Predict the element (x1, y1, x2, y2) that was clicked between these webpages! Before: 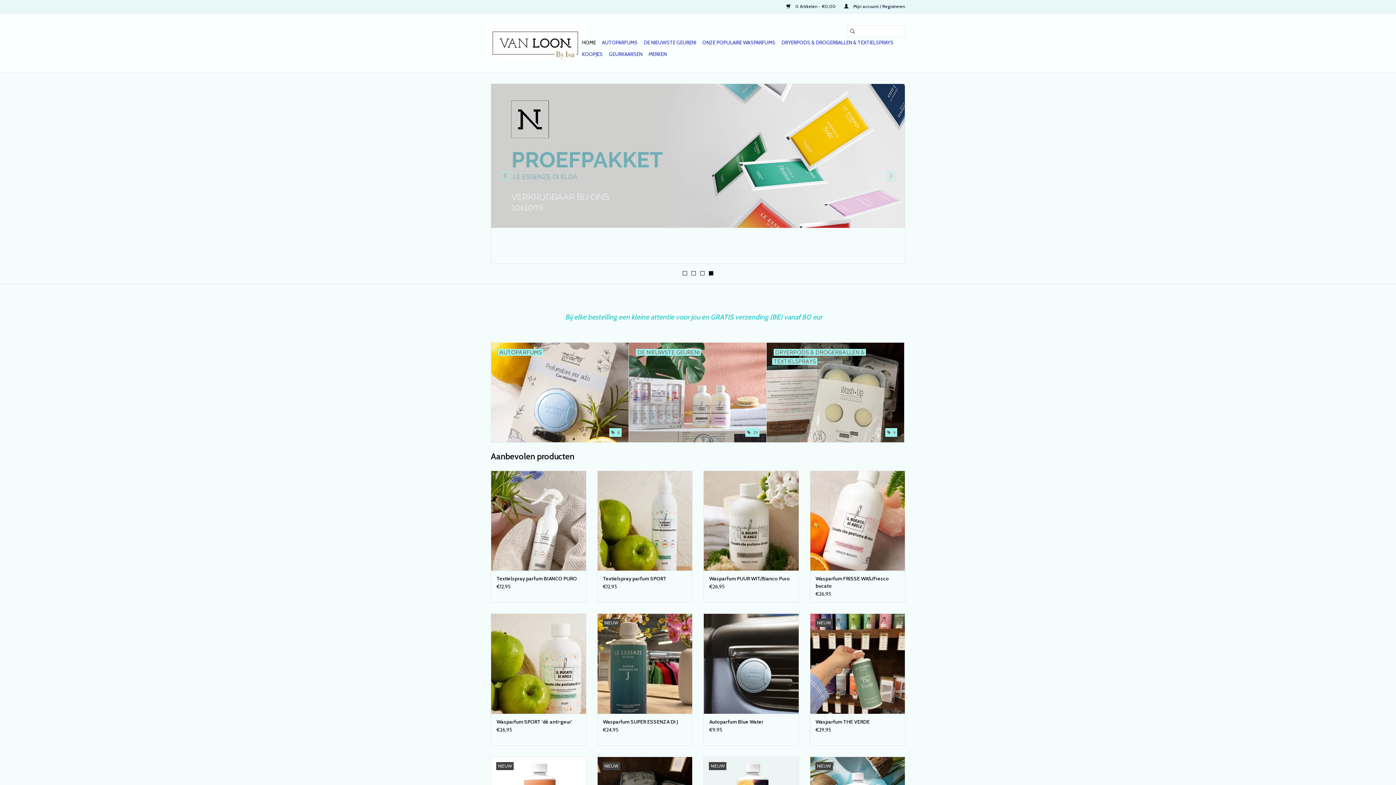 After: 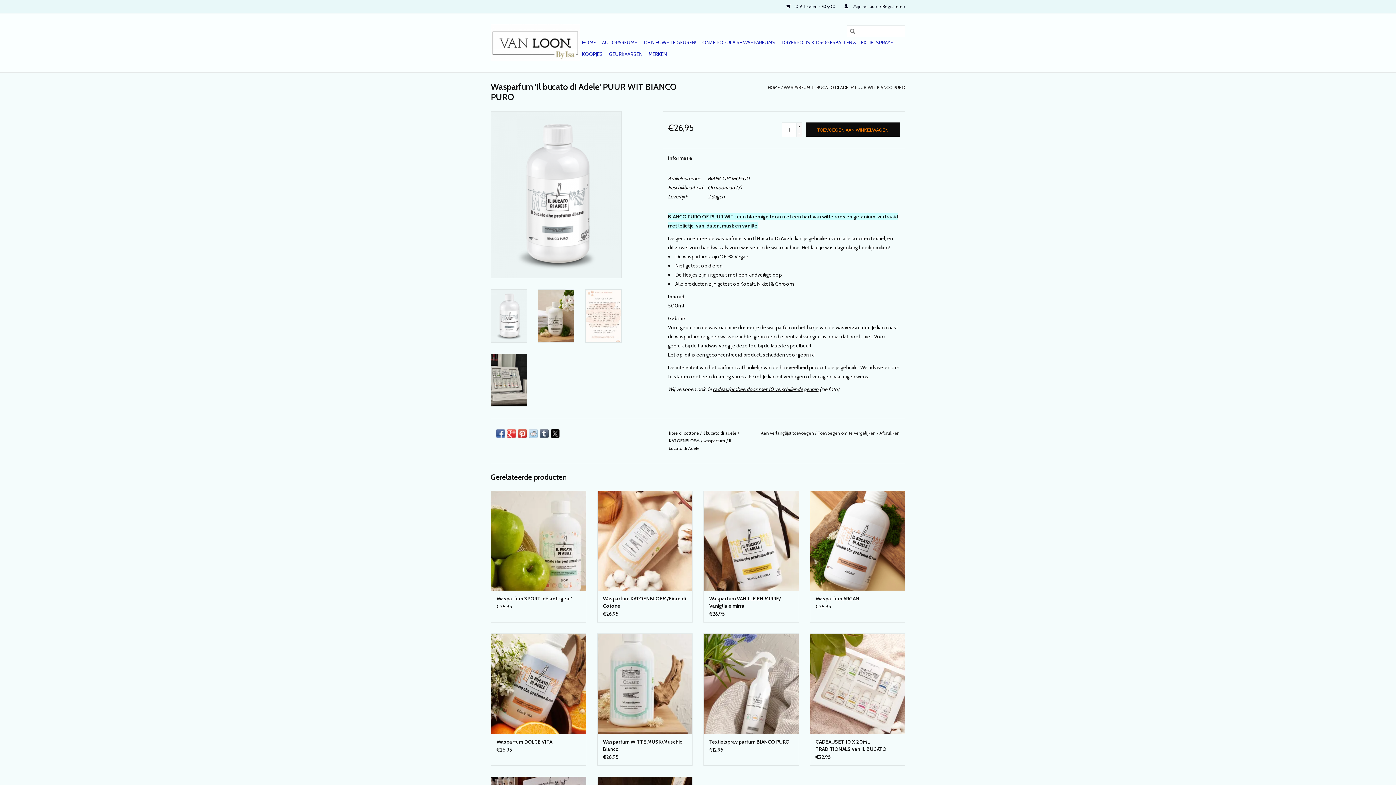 Action: label: Wasparfum PUUR WIT/Bianco Puro bbox: (709, 575, 793, 582)